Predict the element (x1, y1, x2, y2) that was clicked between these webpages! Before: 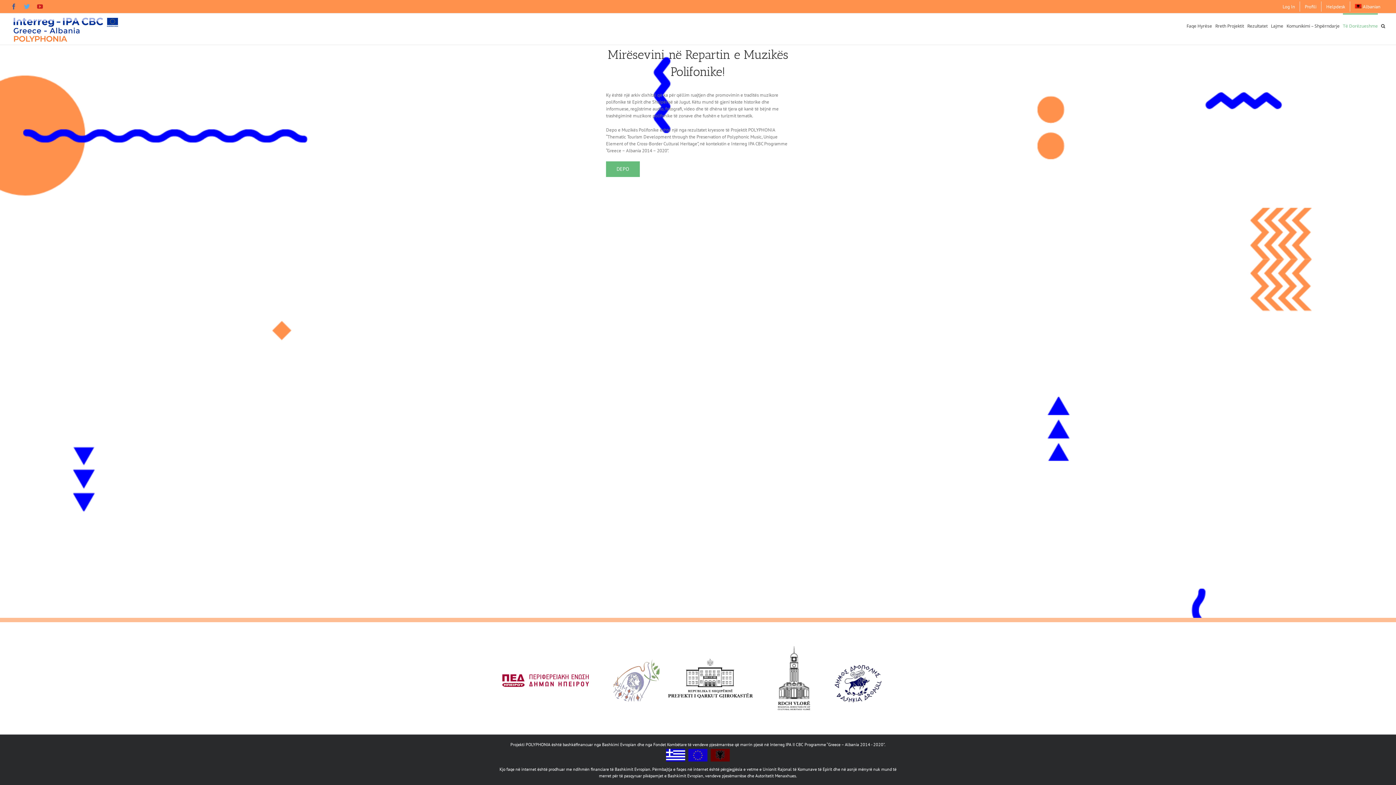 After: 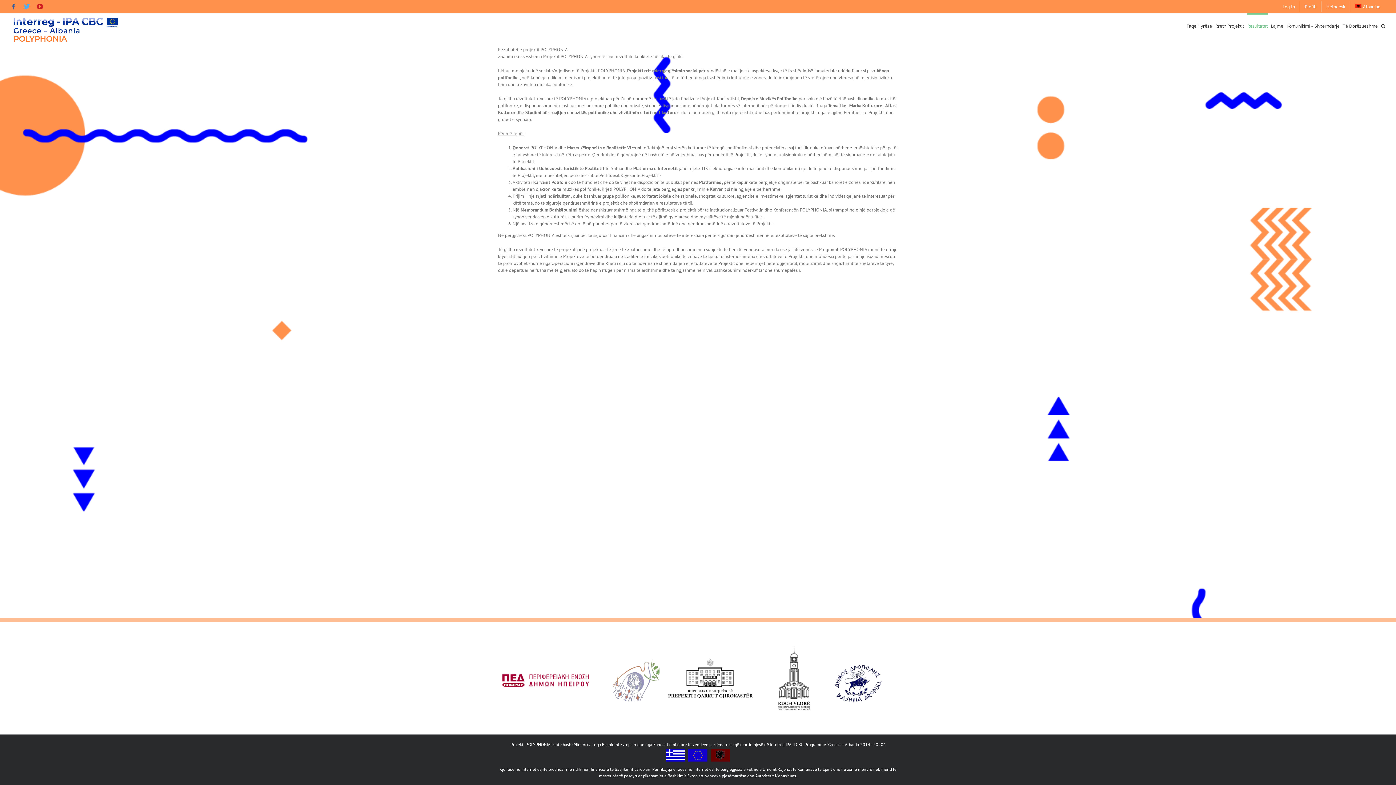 Action: bbox: (1247, 13, 1268, 37) label: Rezultatet